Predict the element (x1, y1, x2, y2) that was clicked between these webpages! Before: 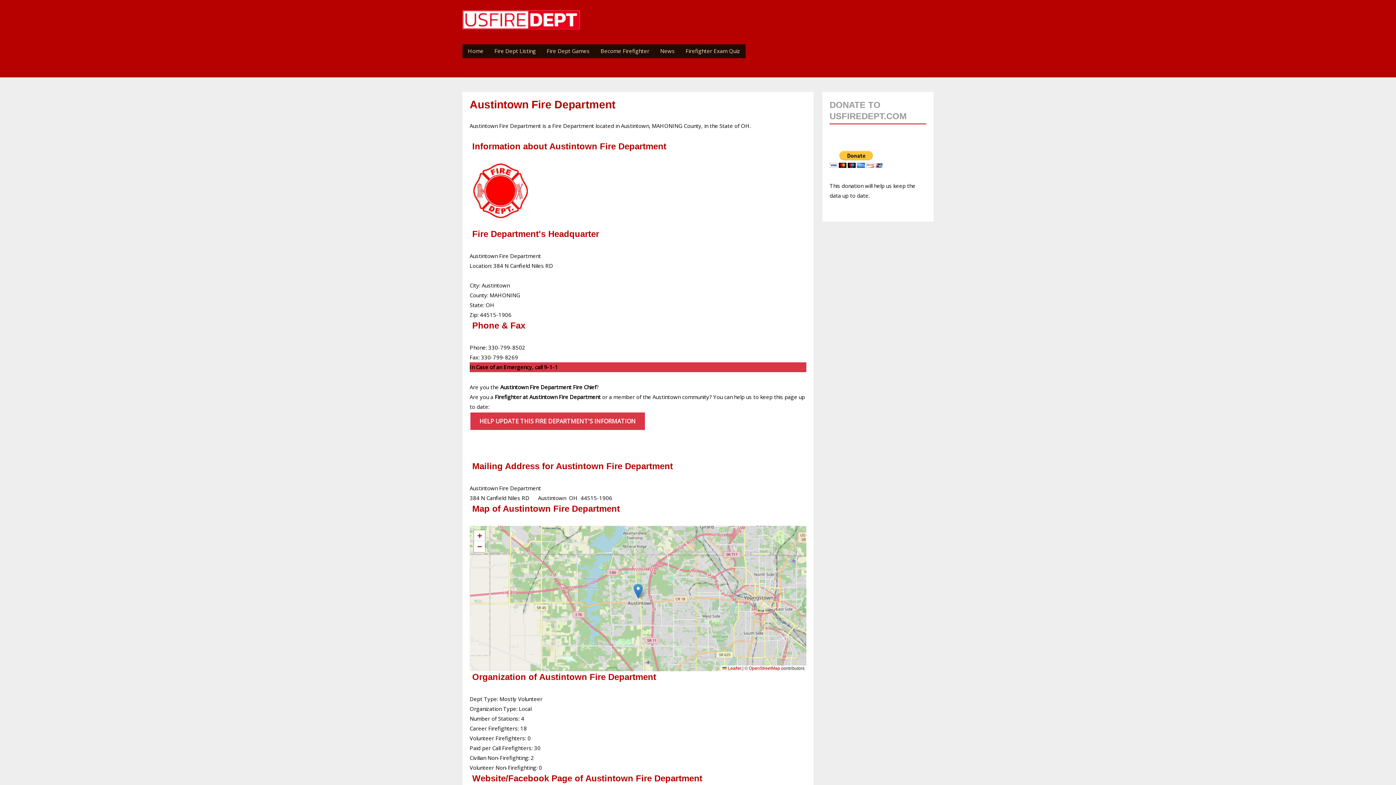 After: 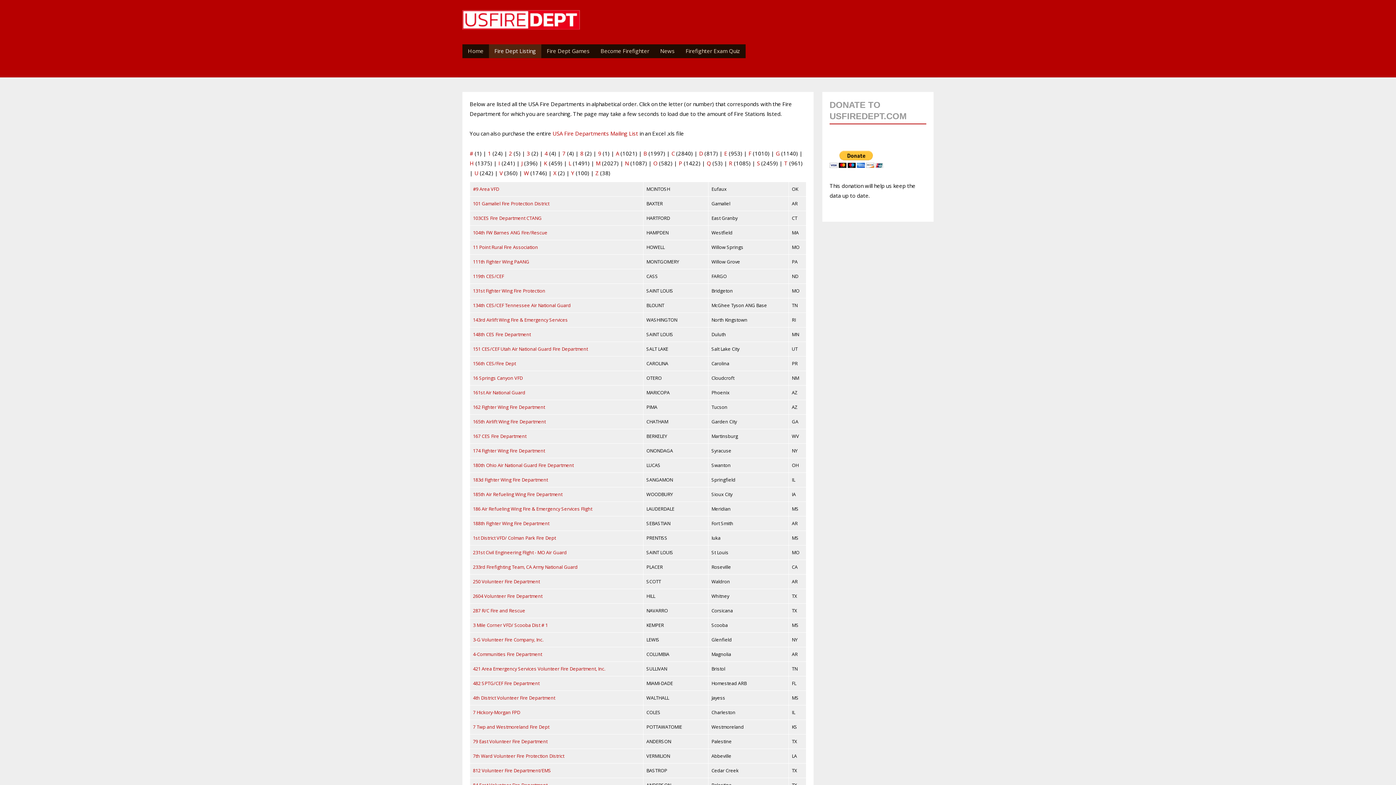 Action: bbox: (489, 44, 541, 58) label: Fire Dept Listing